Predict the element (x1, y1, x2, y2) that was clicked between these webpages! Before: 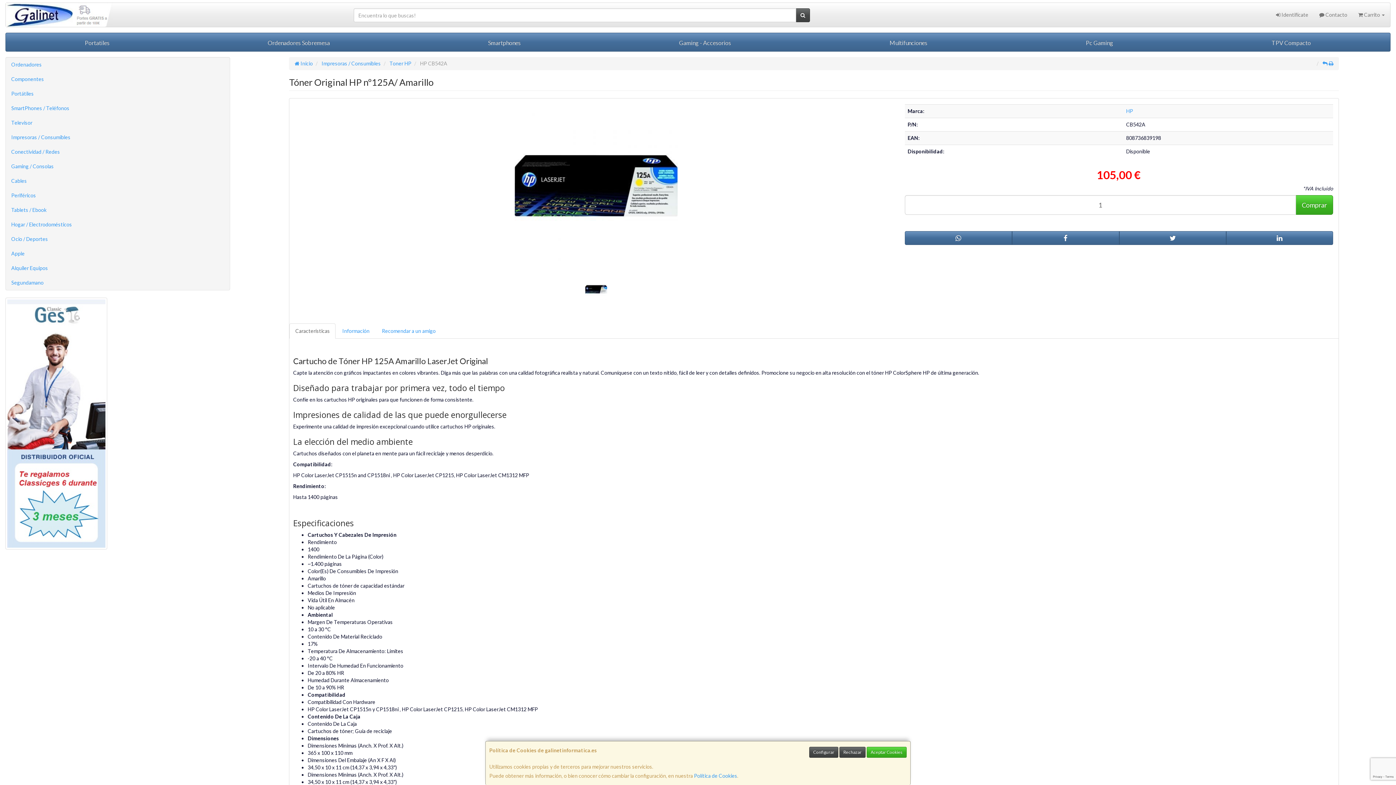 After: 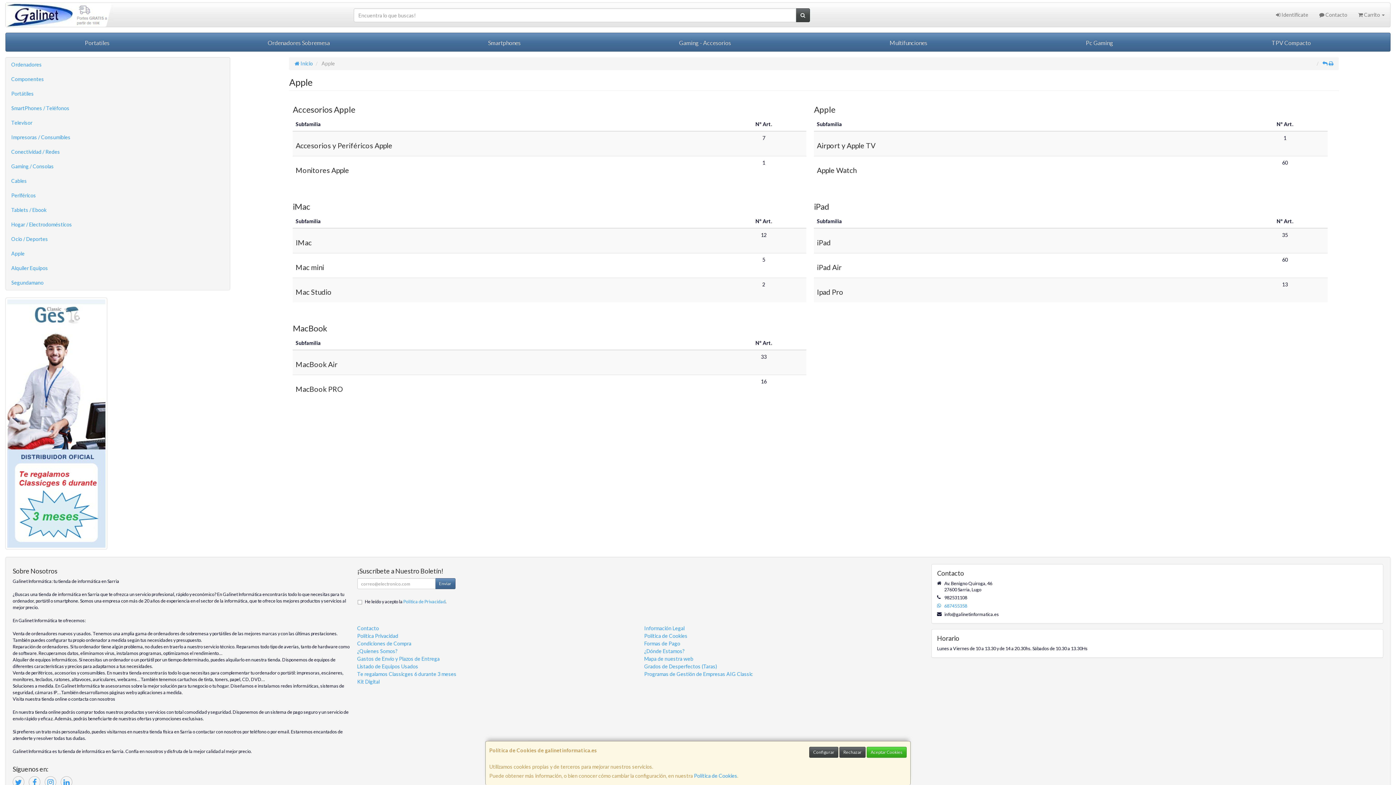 Action: bbox: (5, 246, 229, 261) label: Apple